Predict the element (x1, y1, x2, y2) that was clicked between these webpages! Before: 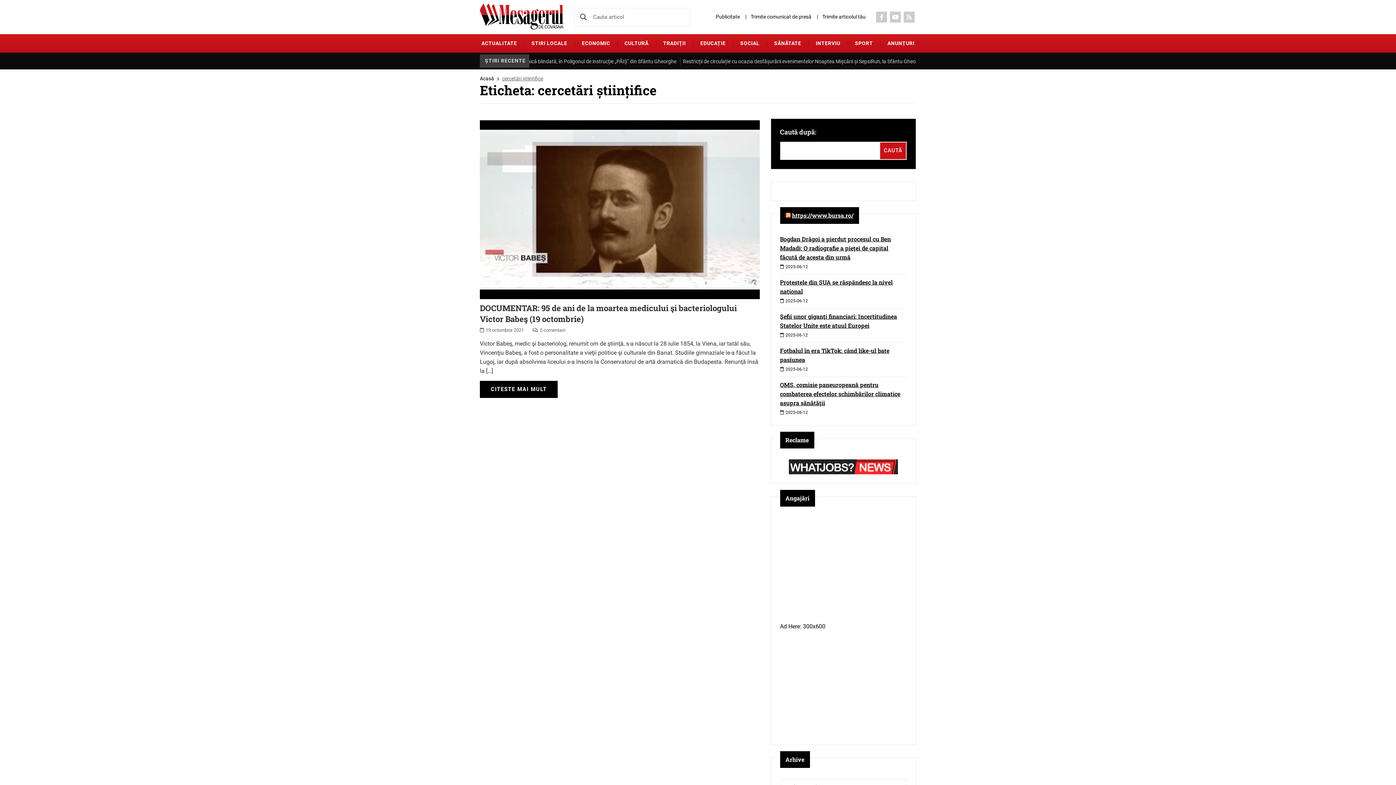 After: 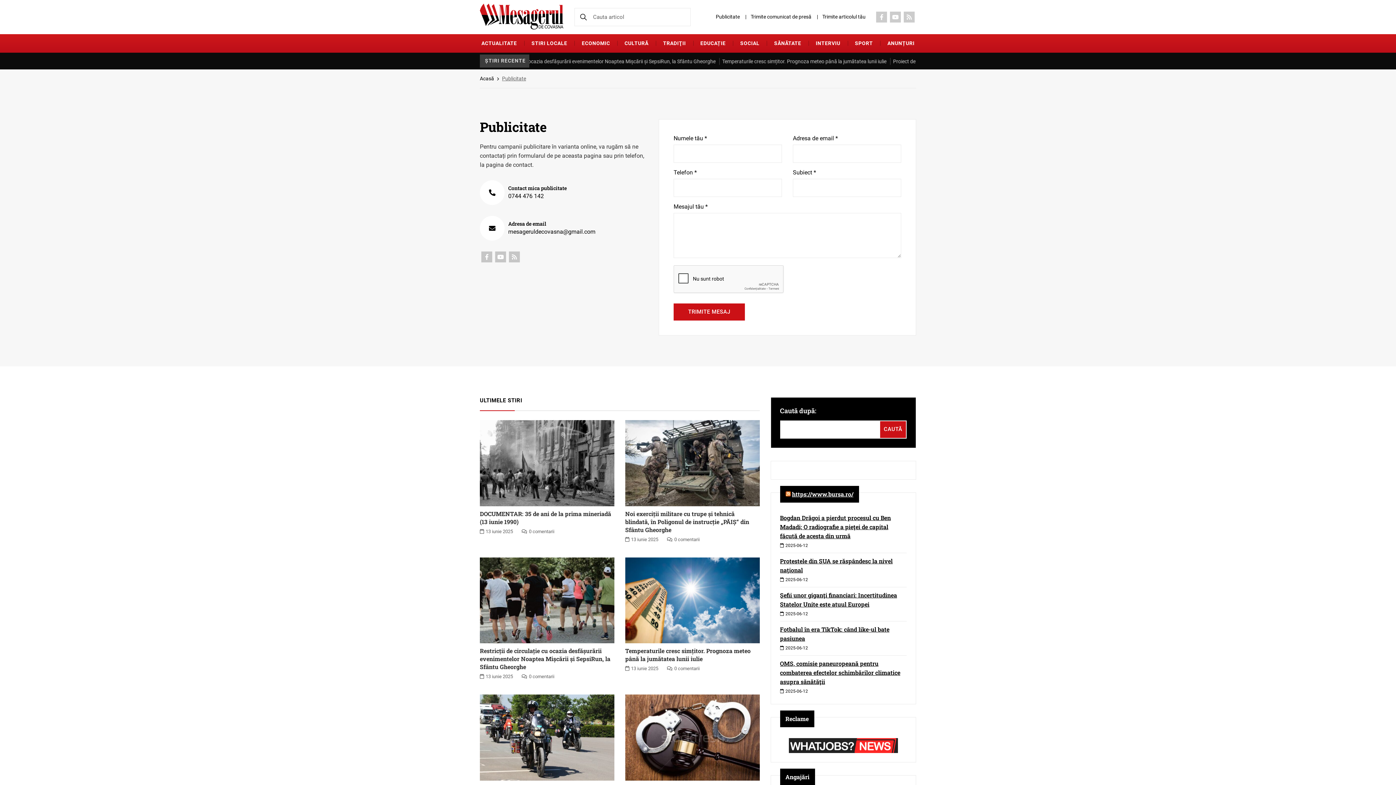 Action: bbox: (716, 13, 740, 20) label: Publicitate